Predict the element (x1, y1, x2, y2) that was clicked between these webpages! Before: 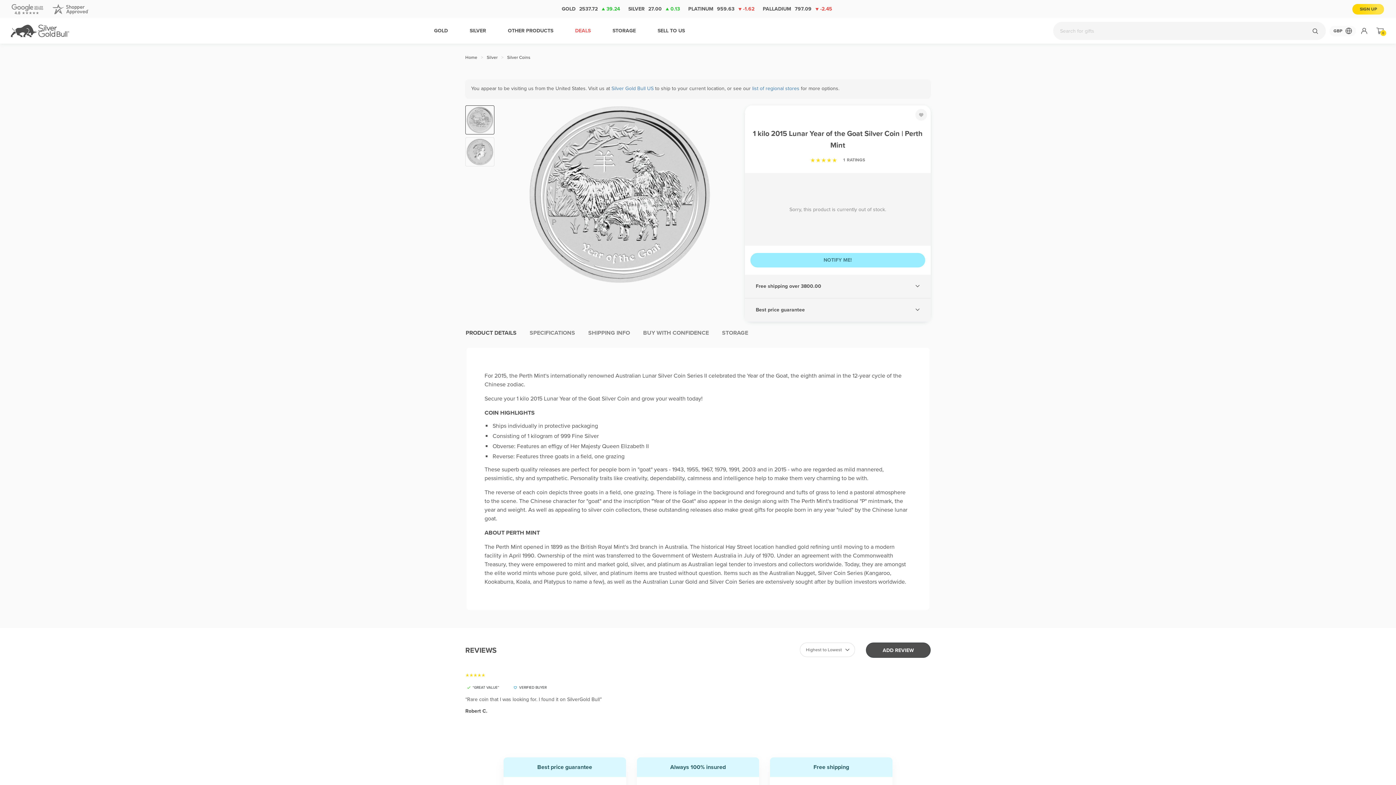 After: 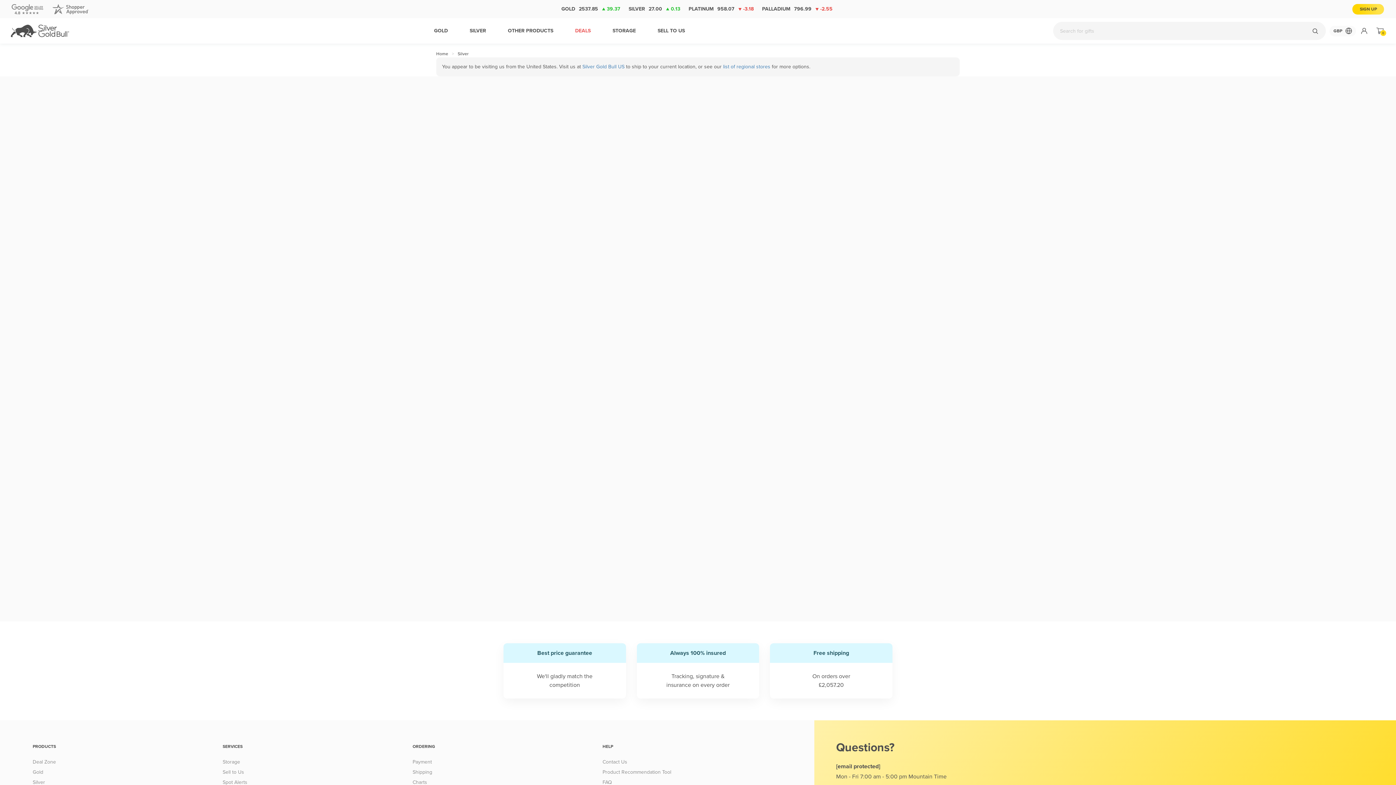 Action: label: Silver Coins bbox: (507, 54, 537, 61)